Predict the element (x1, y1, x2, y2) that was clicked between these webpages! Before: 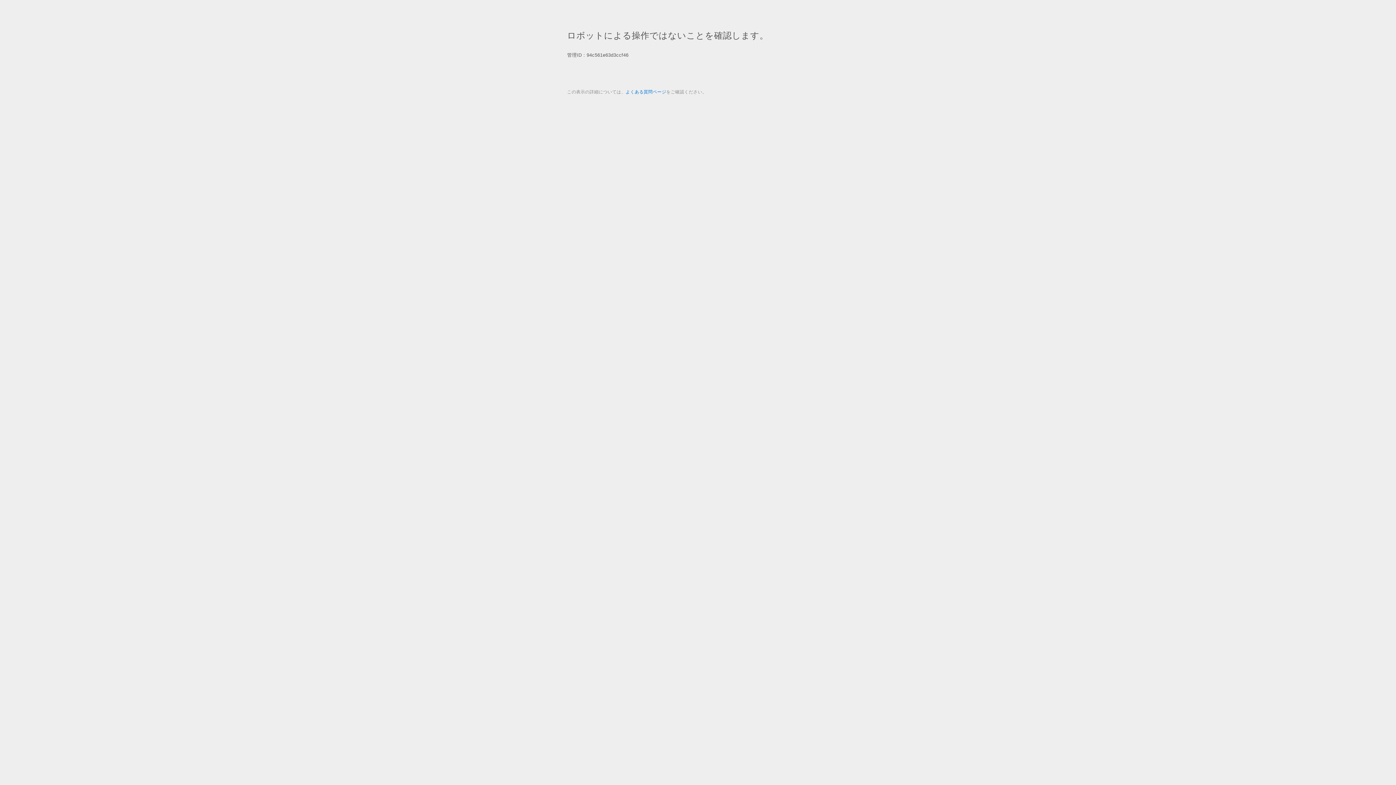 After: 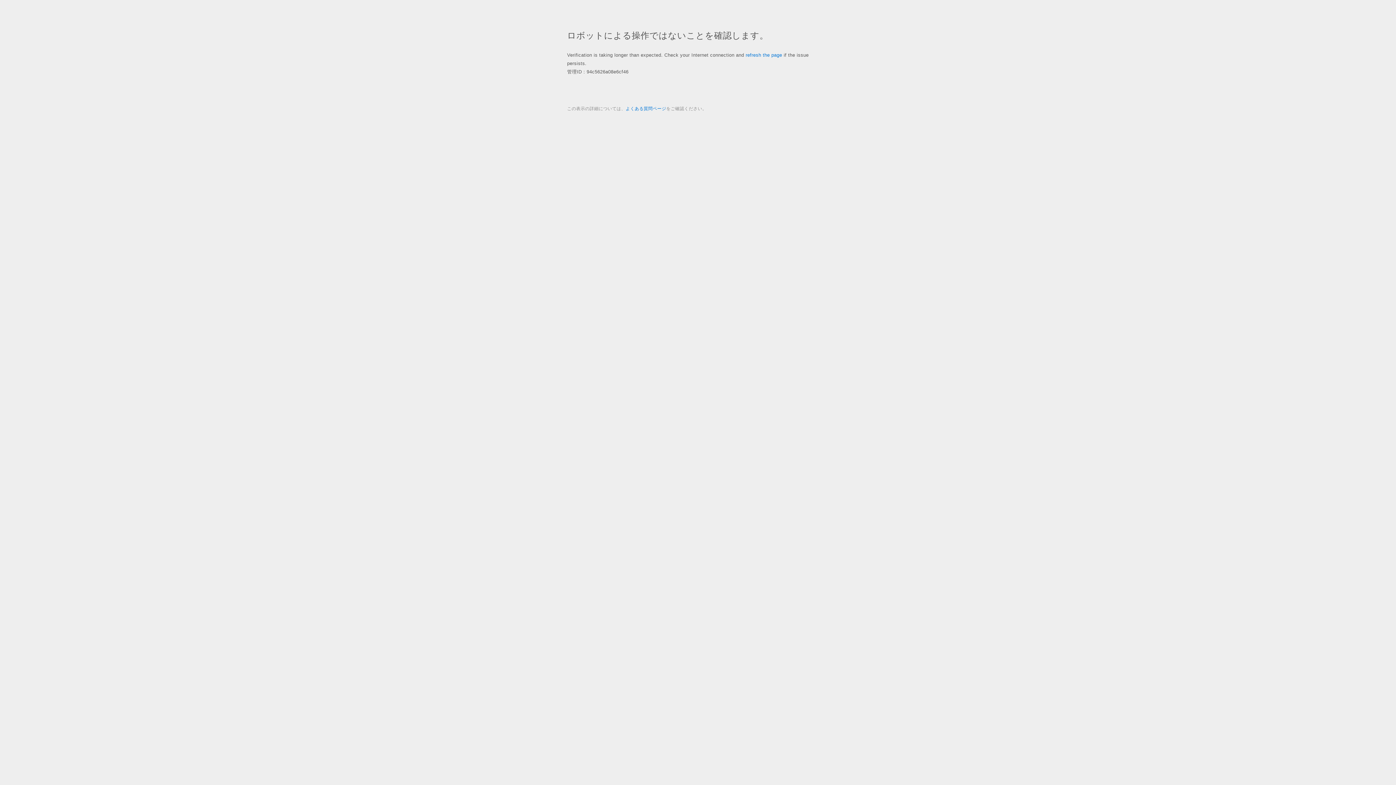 Action: label: よくある質問ページ bbox: (625, 89, 666, 94)